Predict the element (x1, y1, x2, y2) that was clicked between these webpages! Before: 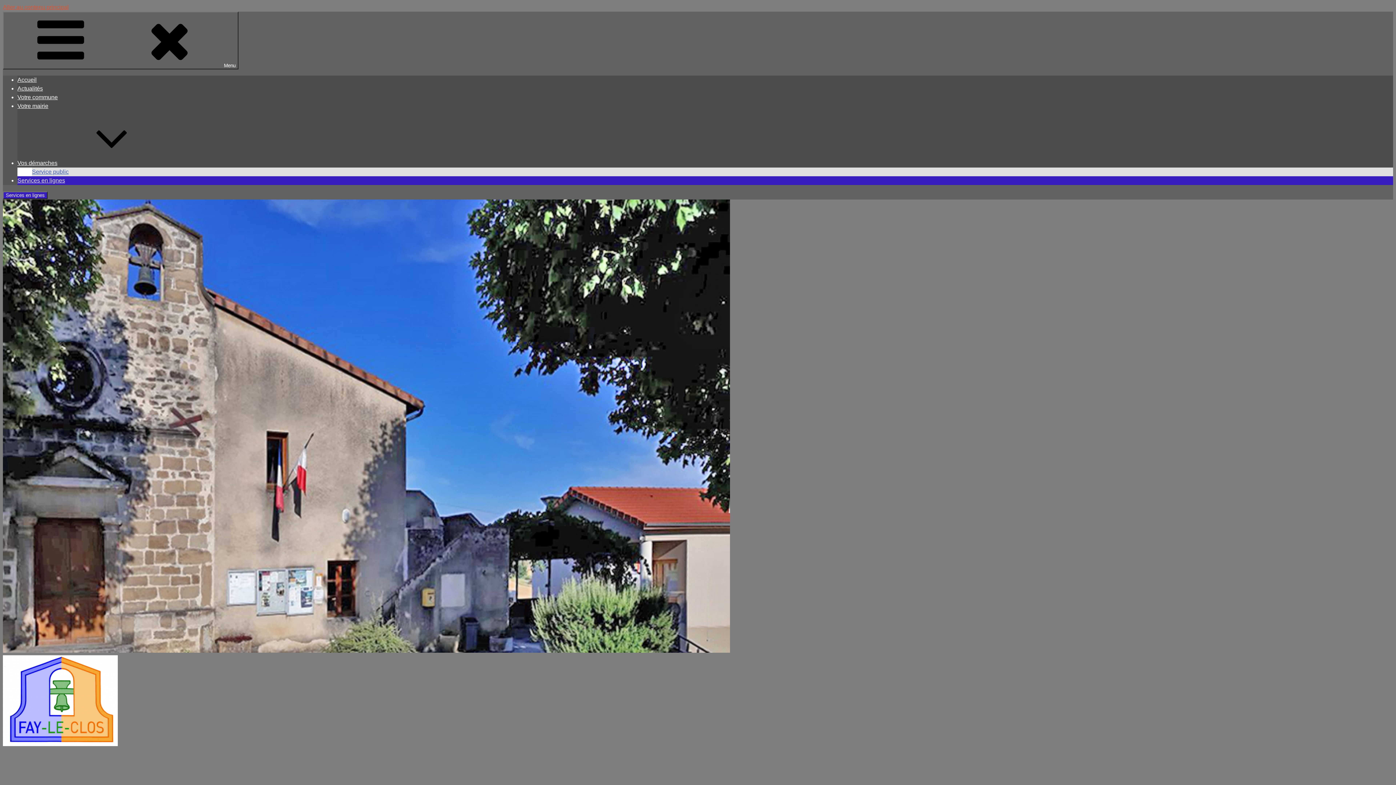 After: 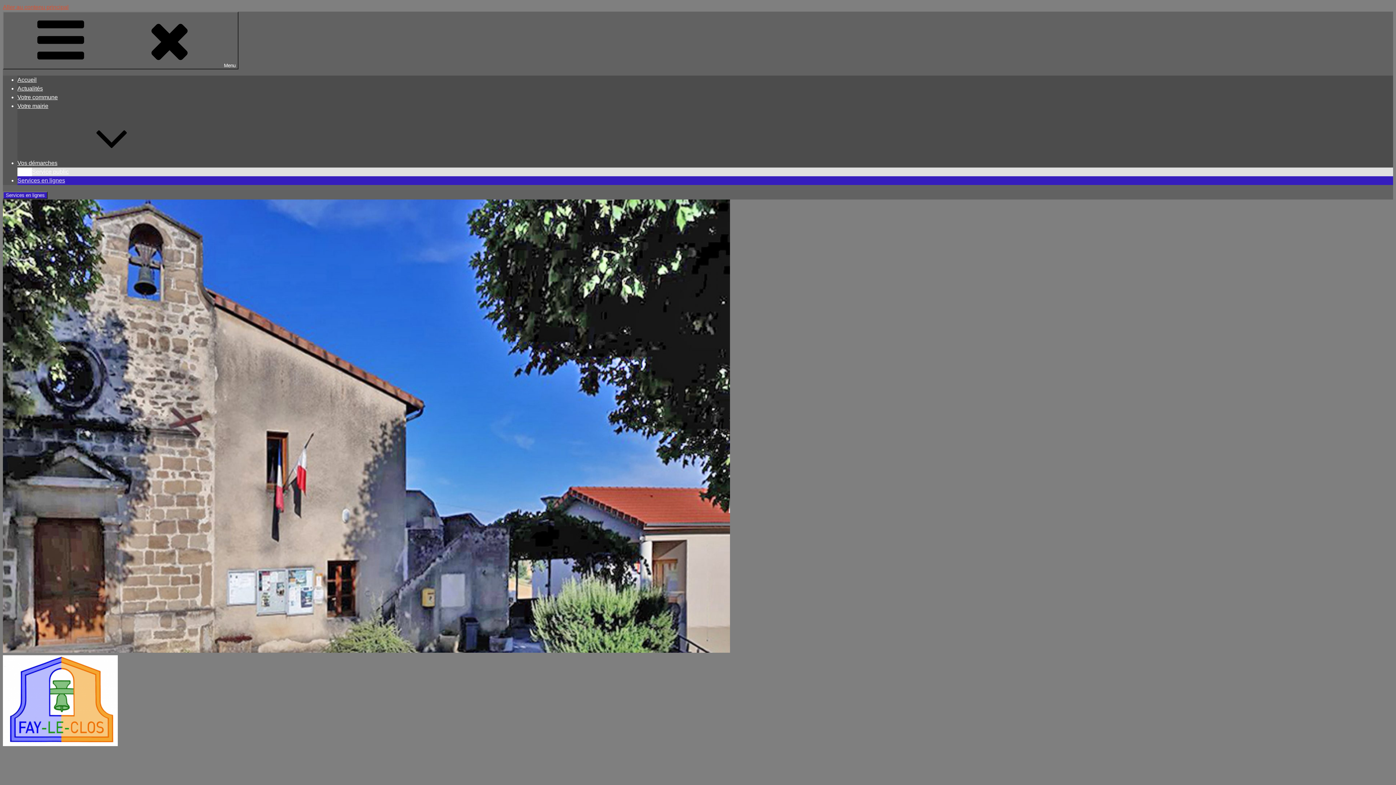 Action: label: Votre commune bbox: (17, 94, 57, 100)